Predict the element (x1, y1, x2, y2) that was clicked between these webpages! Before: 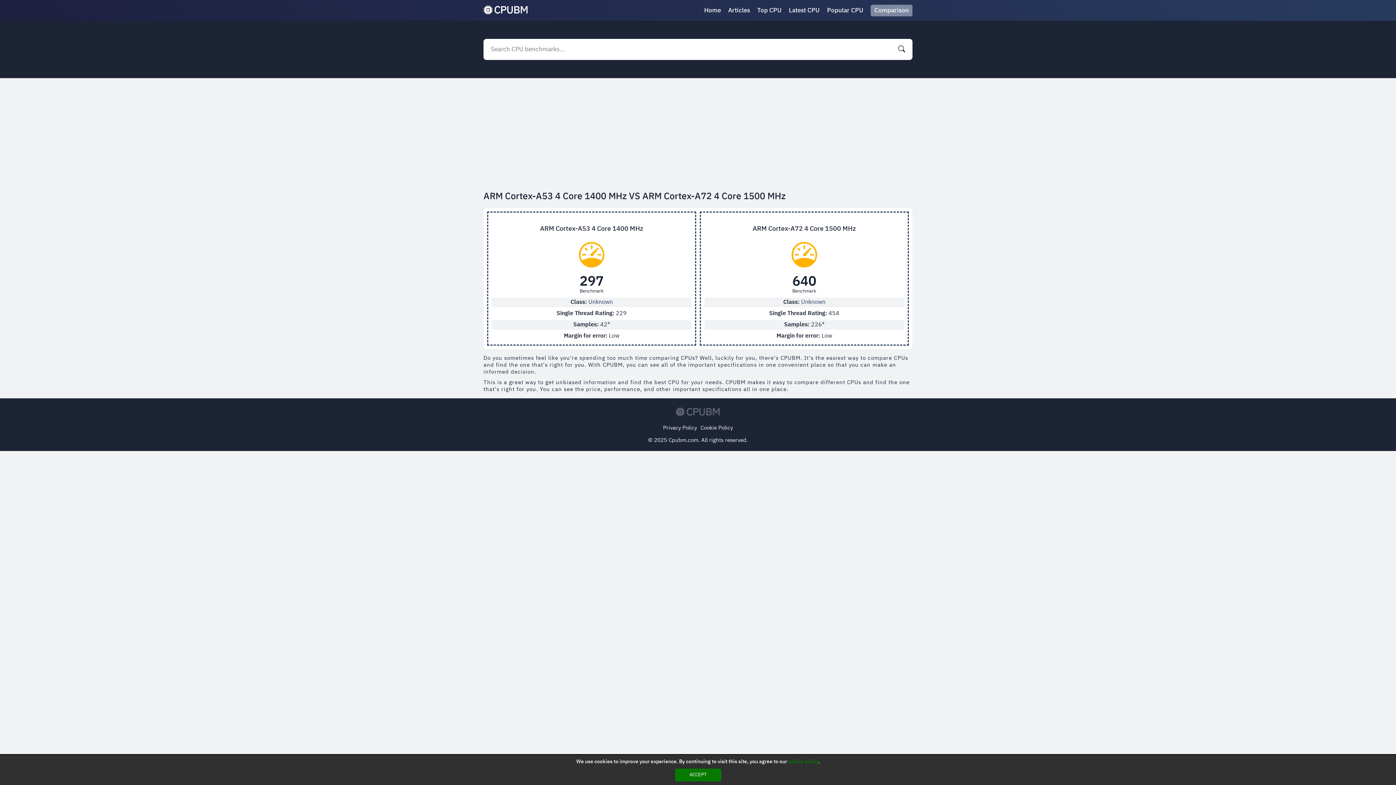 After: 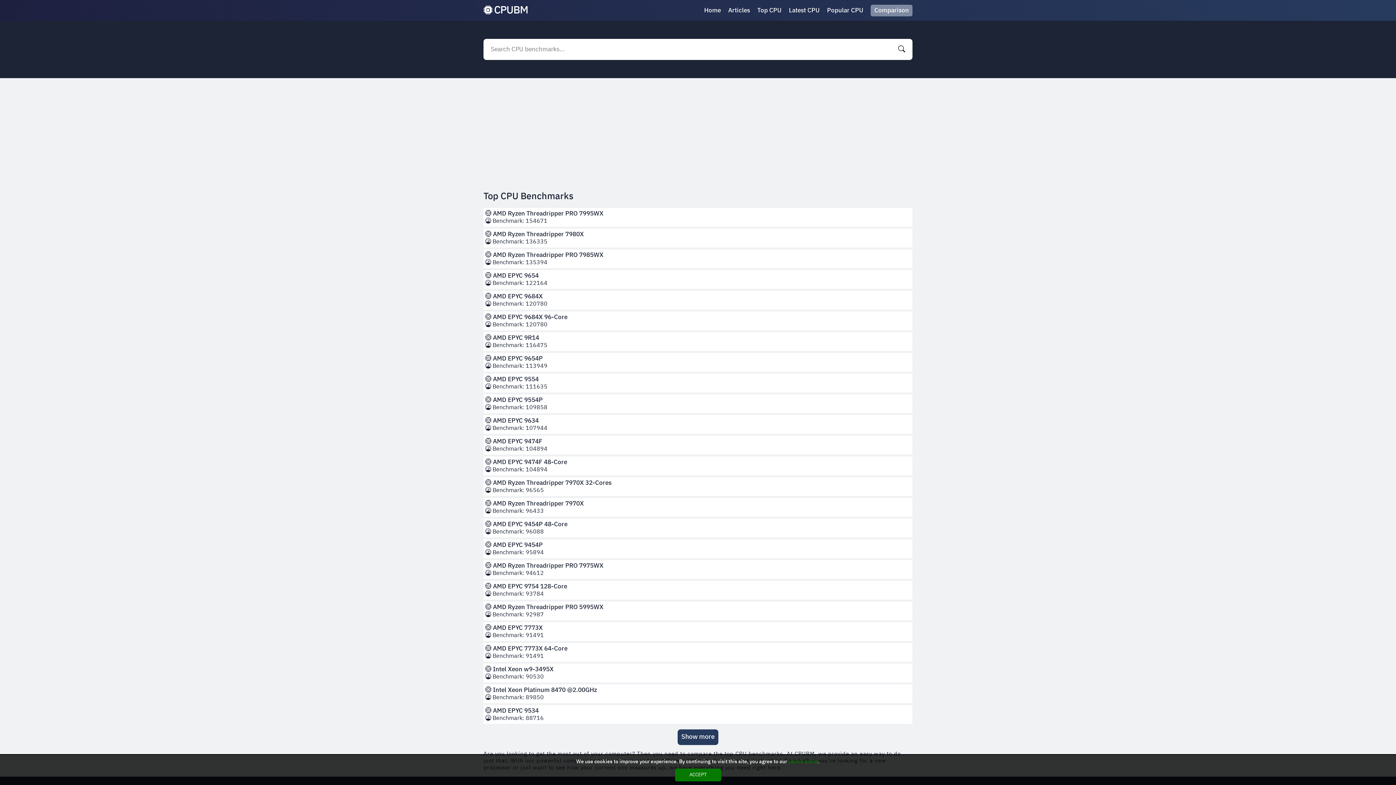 Action: bbox: (757, 6, 781, 14) label: Top CPU